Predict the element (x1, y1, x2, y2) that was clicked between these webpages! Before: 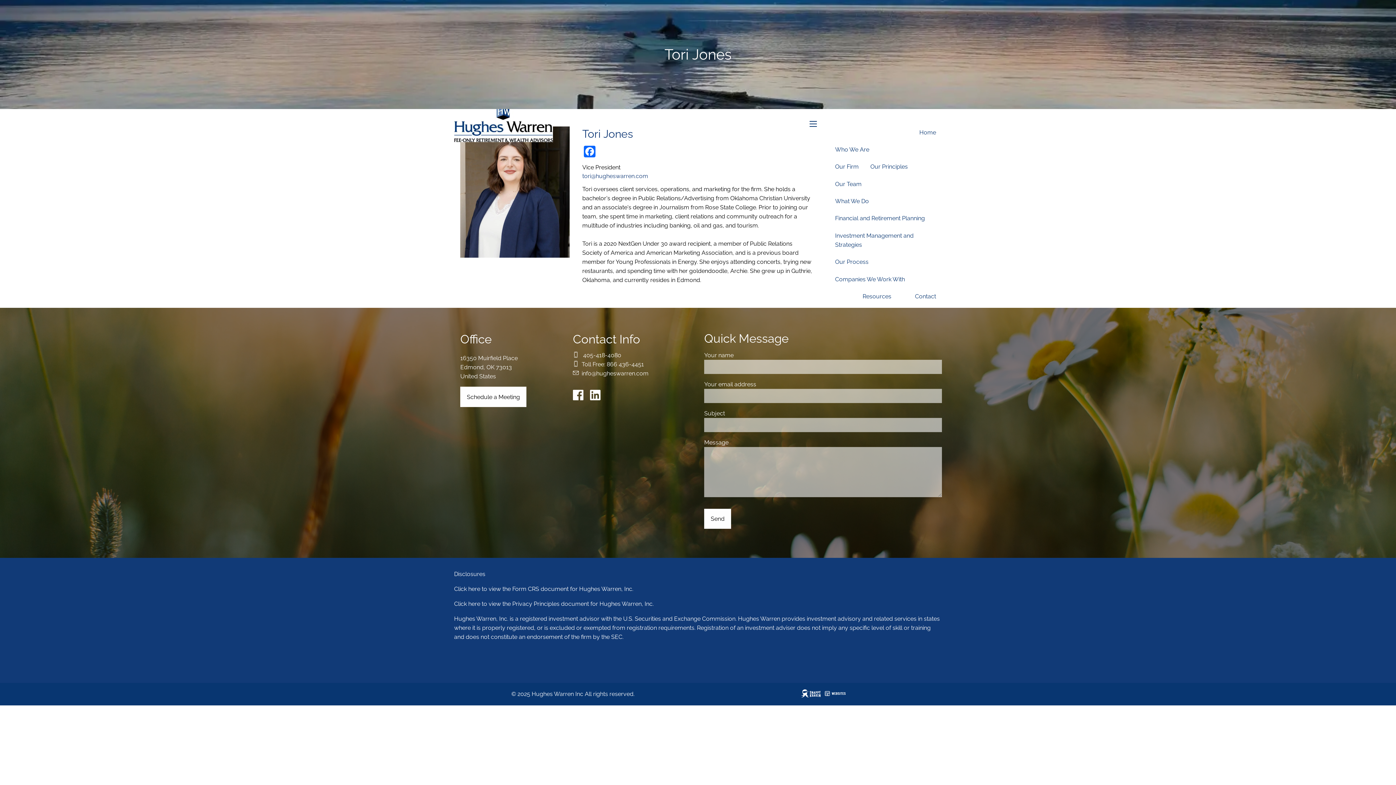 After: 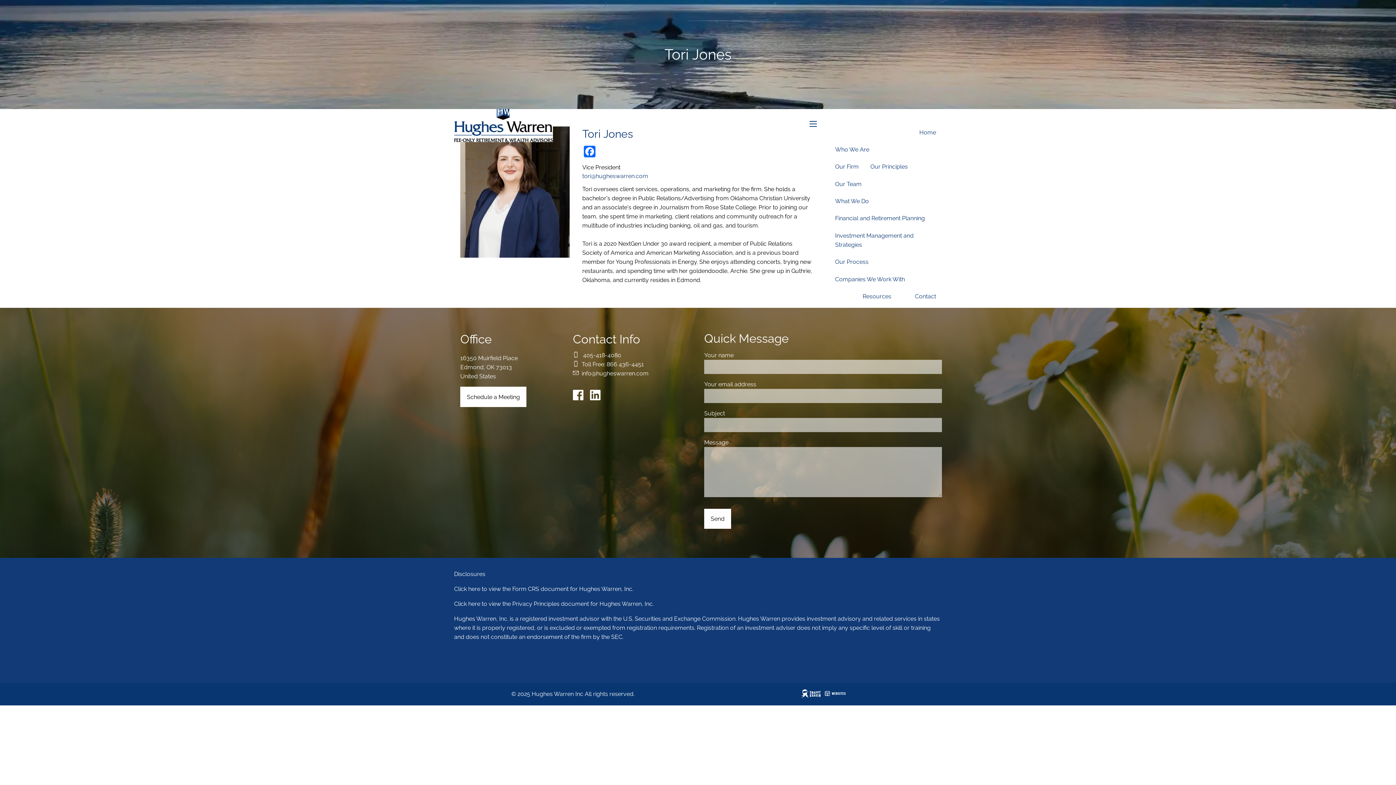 Action: bbox: (583, 352, 621, 358) label: 405-418-4080